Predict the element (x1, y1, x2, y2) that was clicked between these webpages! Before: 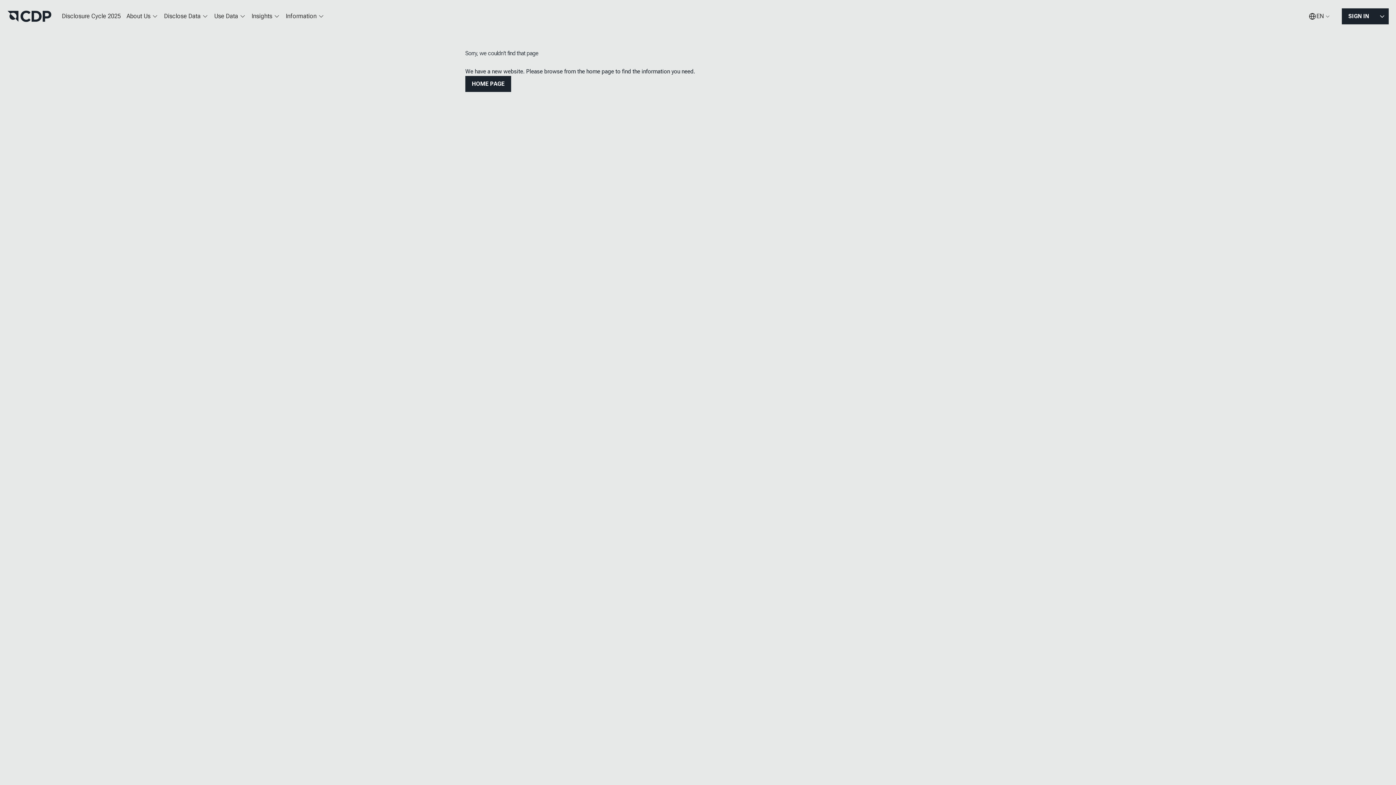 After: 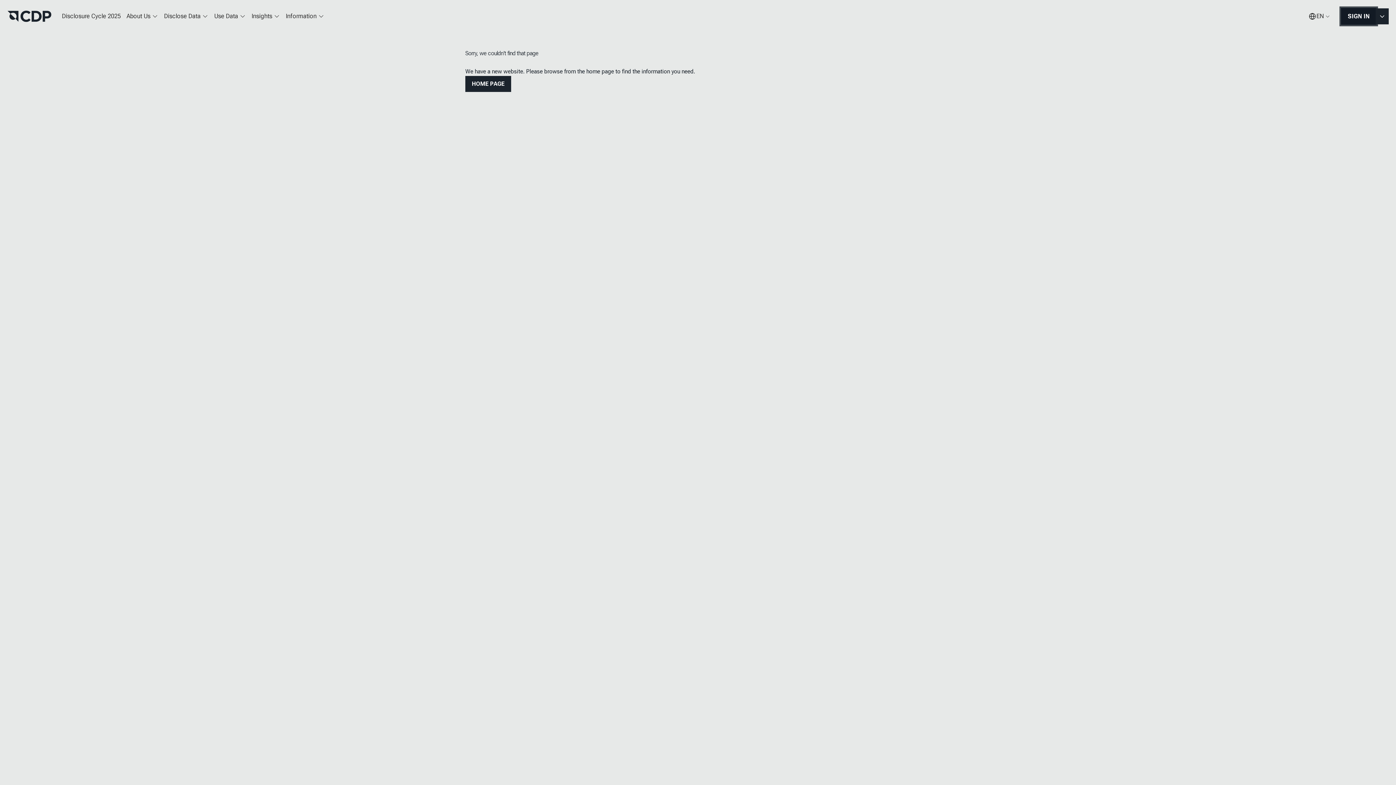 Action: bbox: (1342, 8, 1376, 24) label: SIGN IN